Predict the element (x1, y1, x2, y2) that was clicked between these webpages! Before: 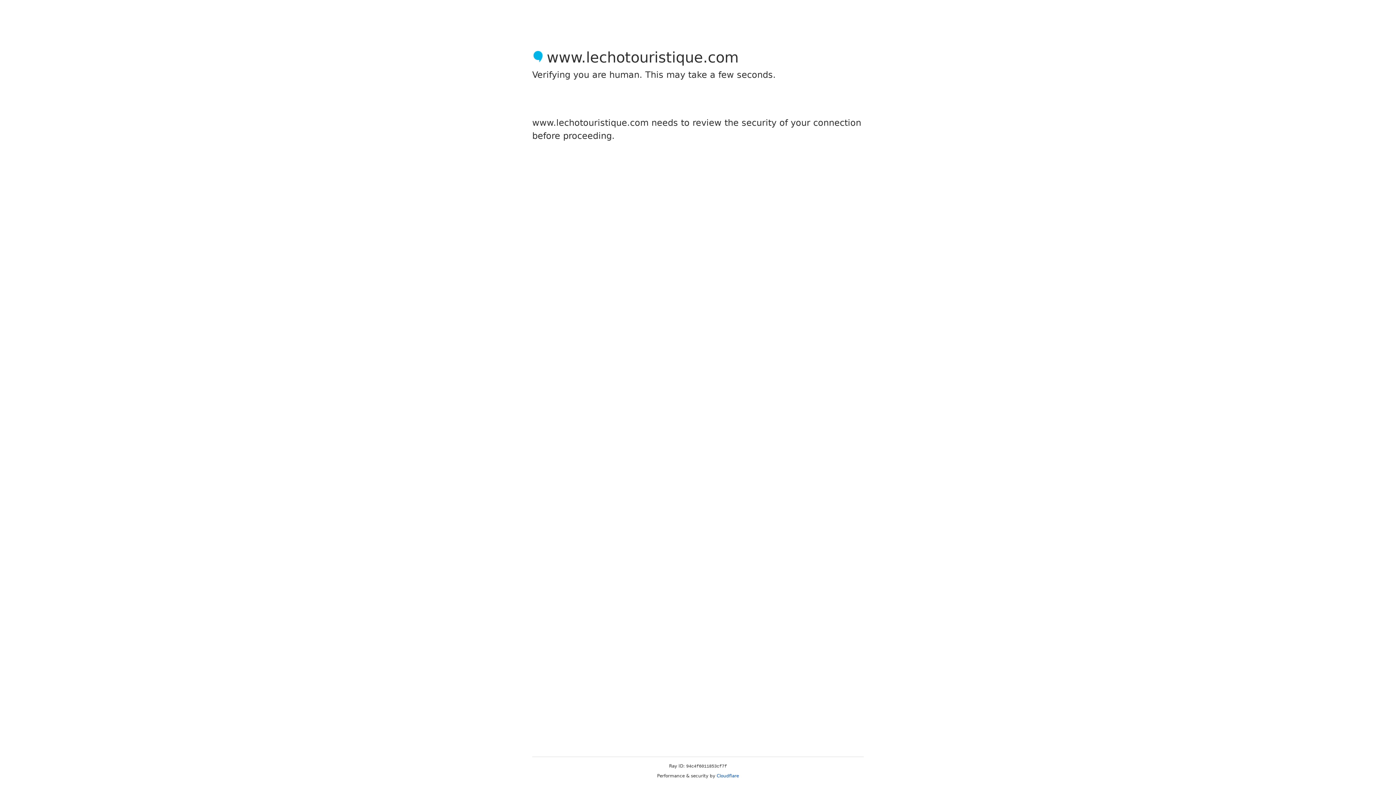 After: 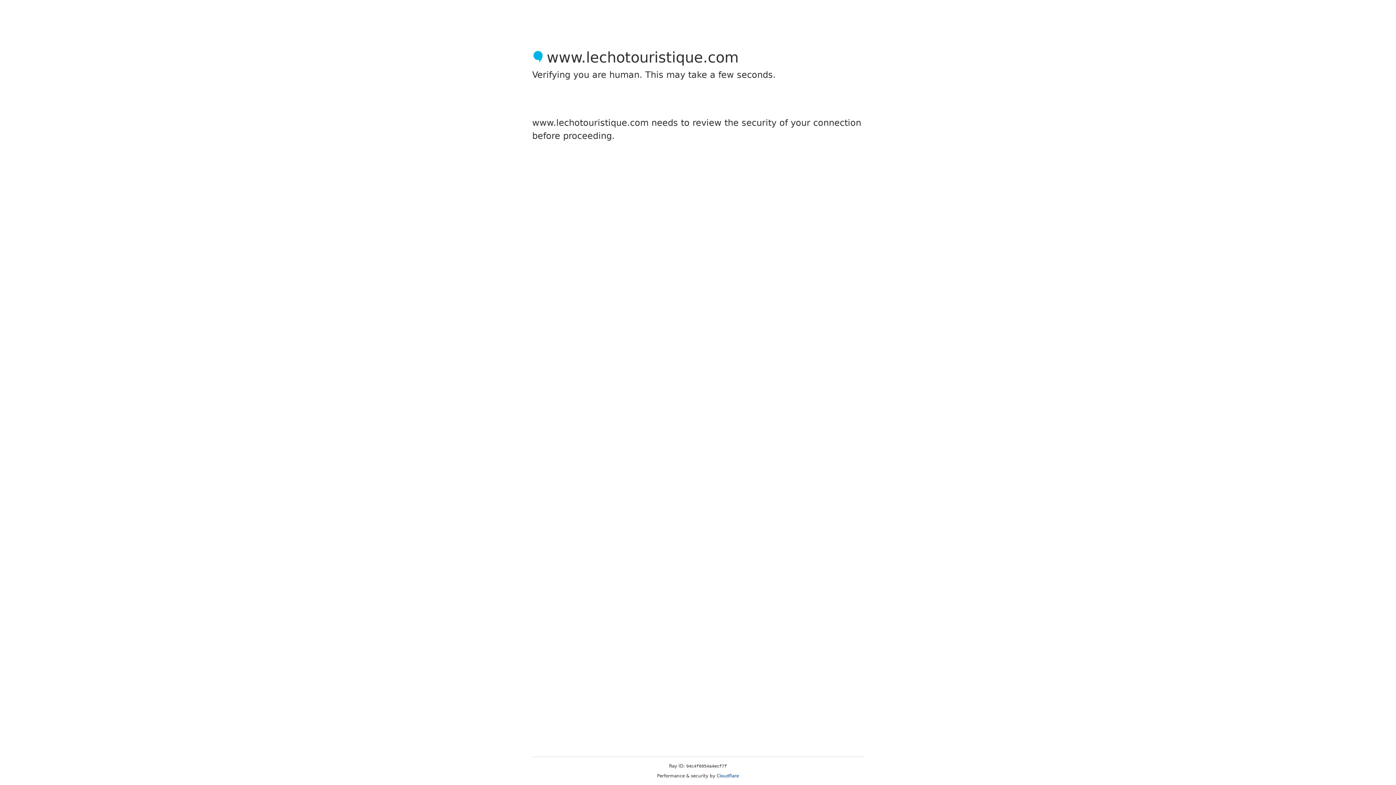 Action: label: Cloudflare bbox: (716, 773, 739, 778)